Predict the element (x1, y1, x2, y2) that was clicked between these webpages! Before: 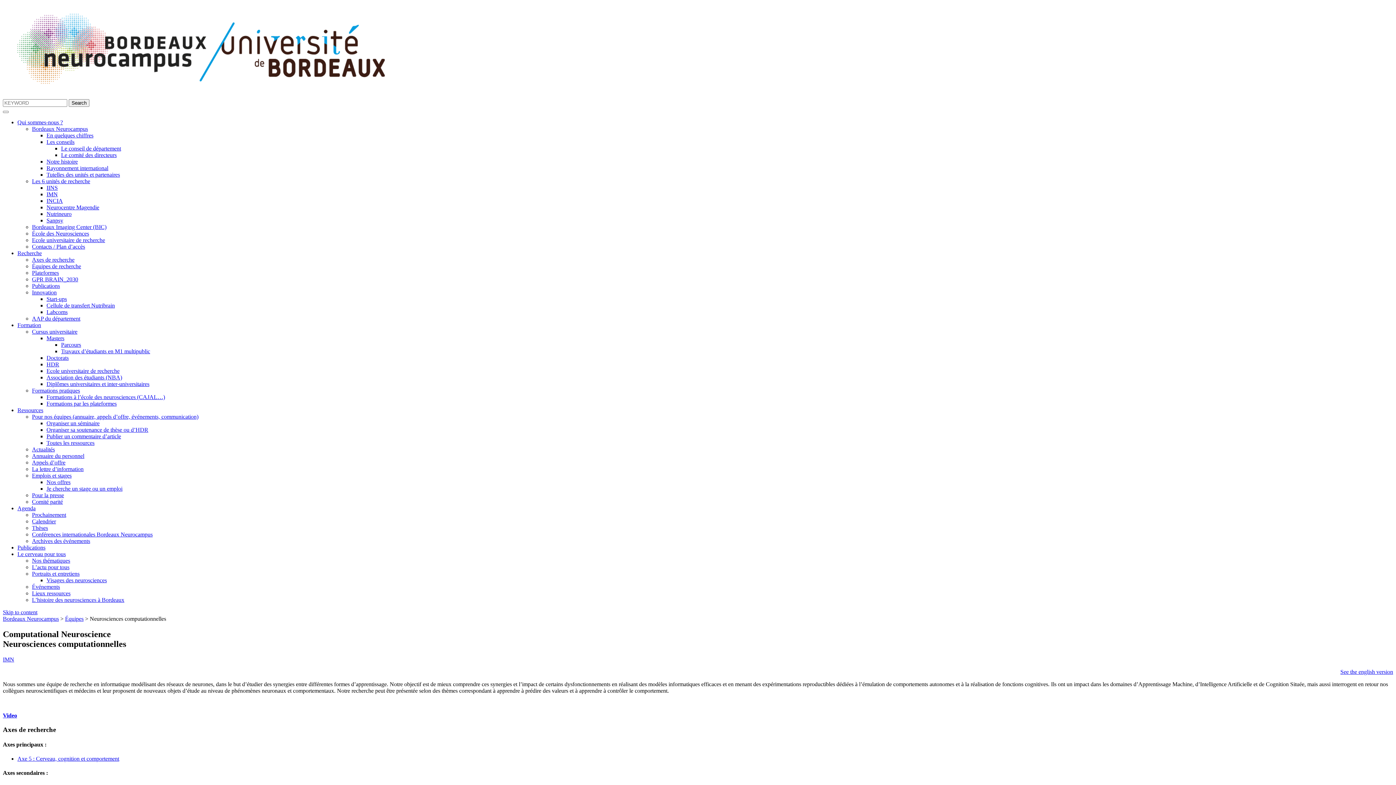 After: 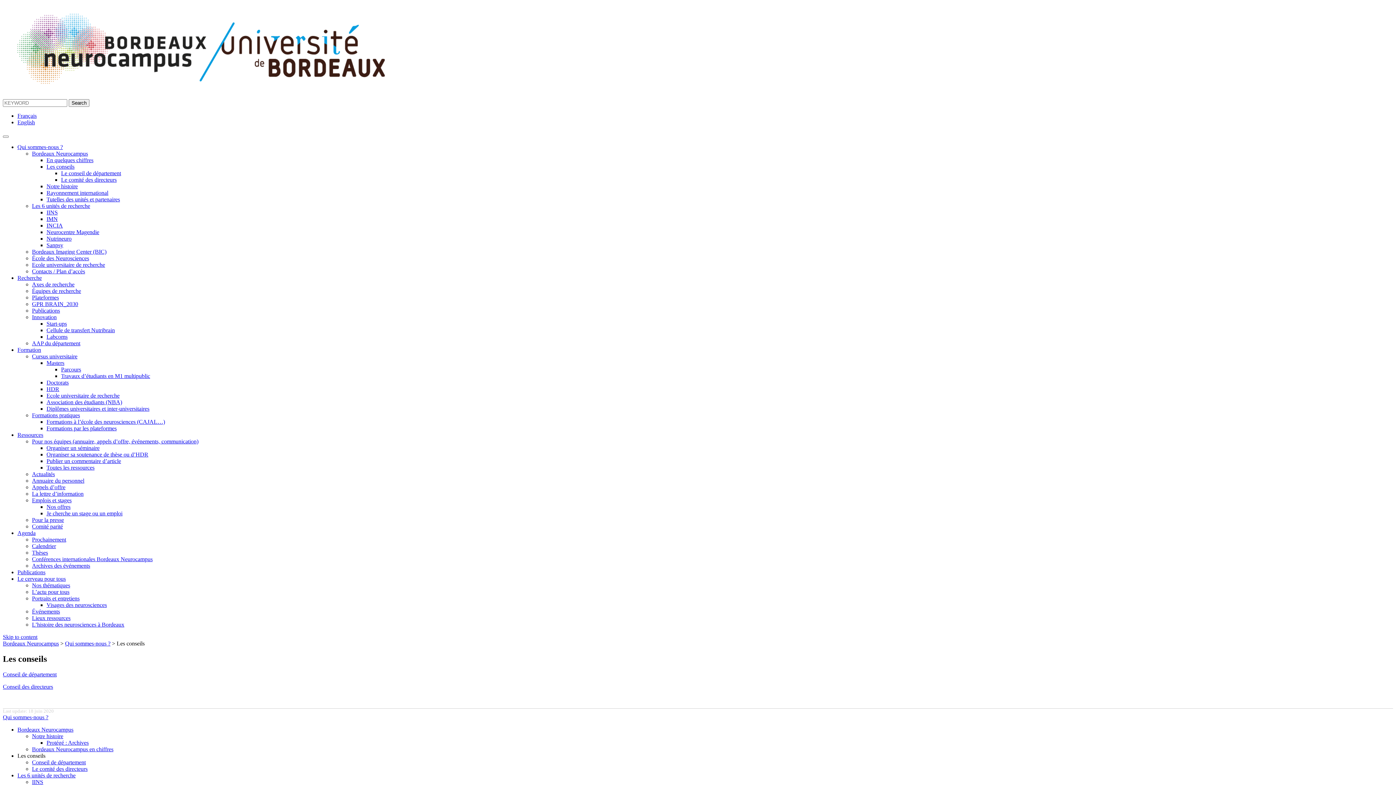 Action: bbox: (46, 138, 74, 145) label: Les conseils